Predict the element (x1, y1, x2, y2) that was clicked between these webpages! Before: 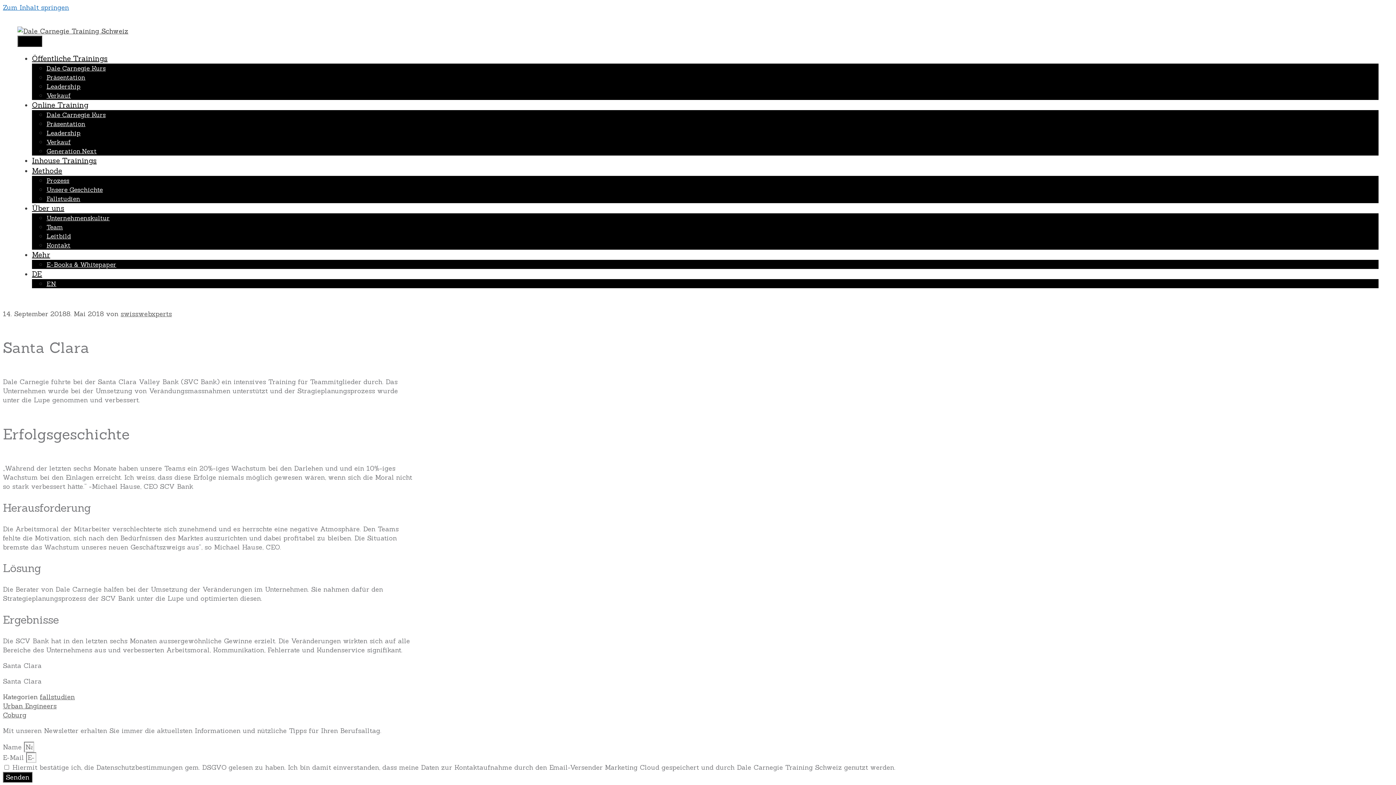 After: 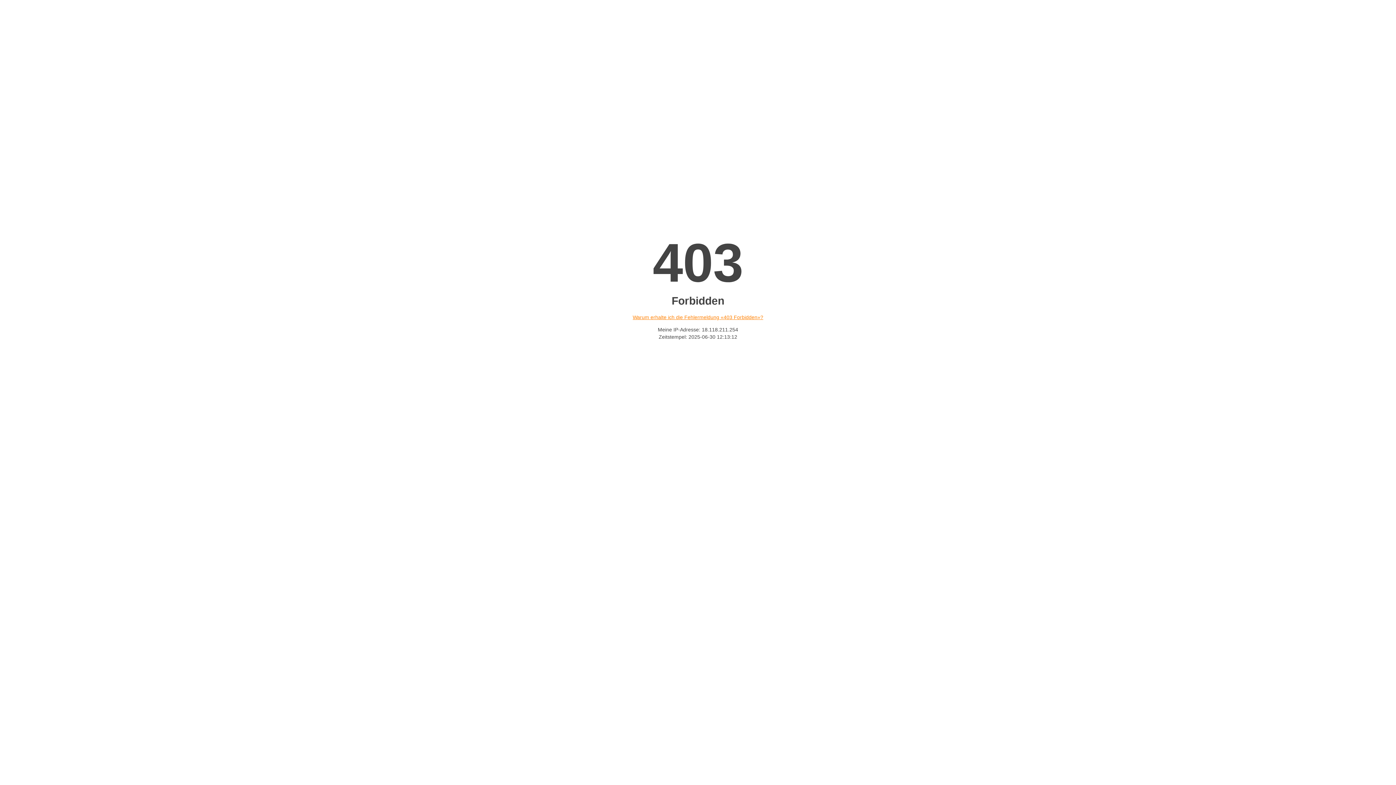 Action: label: Dale Carnegie Kurs bbox: (46, 110, 105, 118)